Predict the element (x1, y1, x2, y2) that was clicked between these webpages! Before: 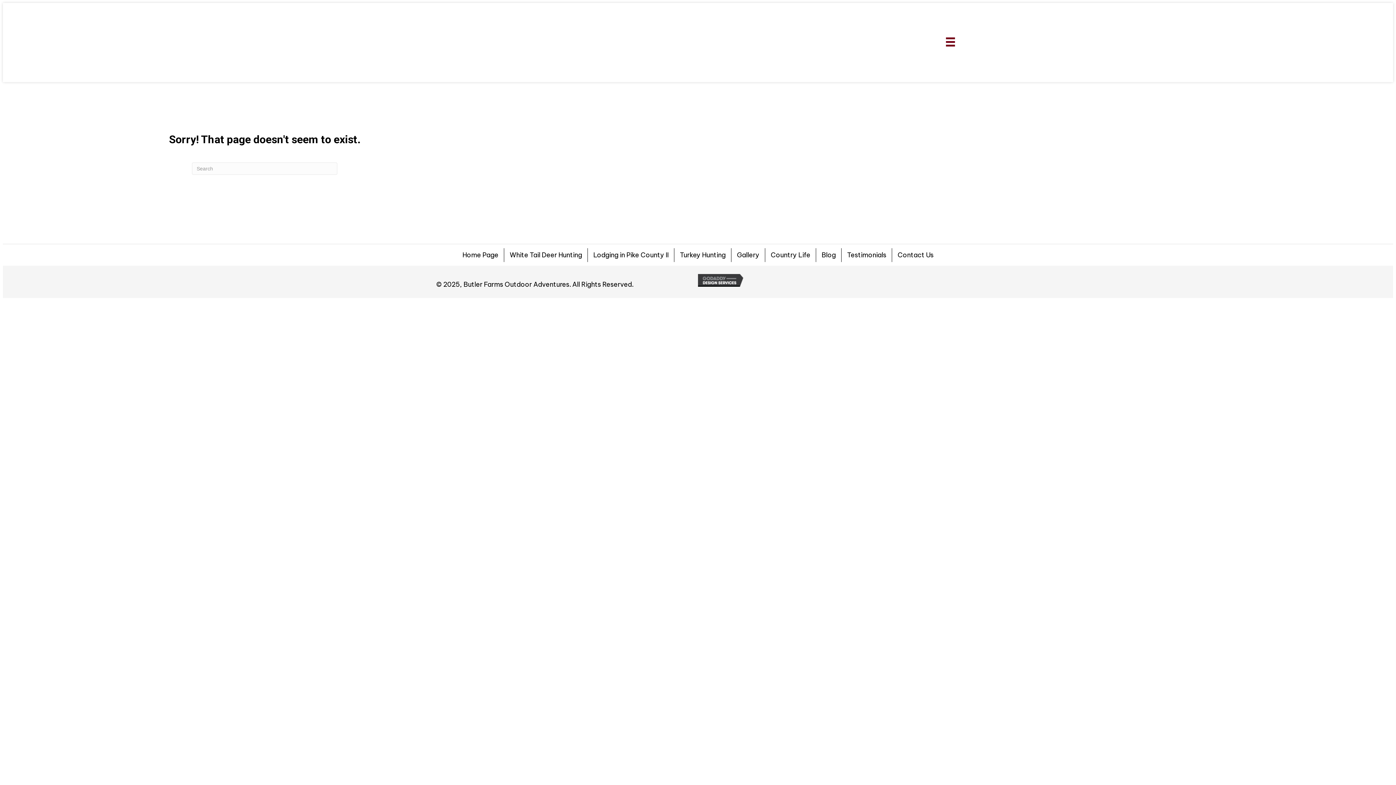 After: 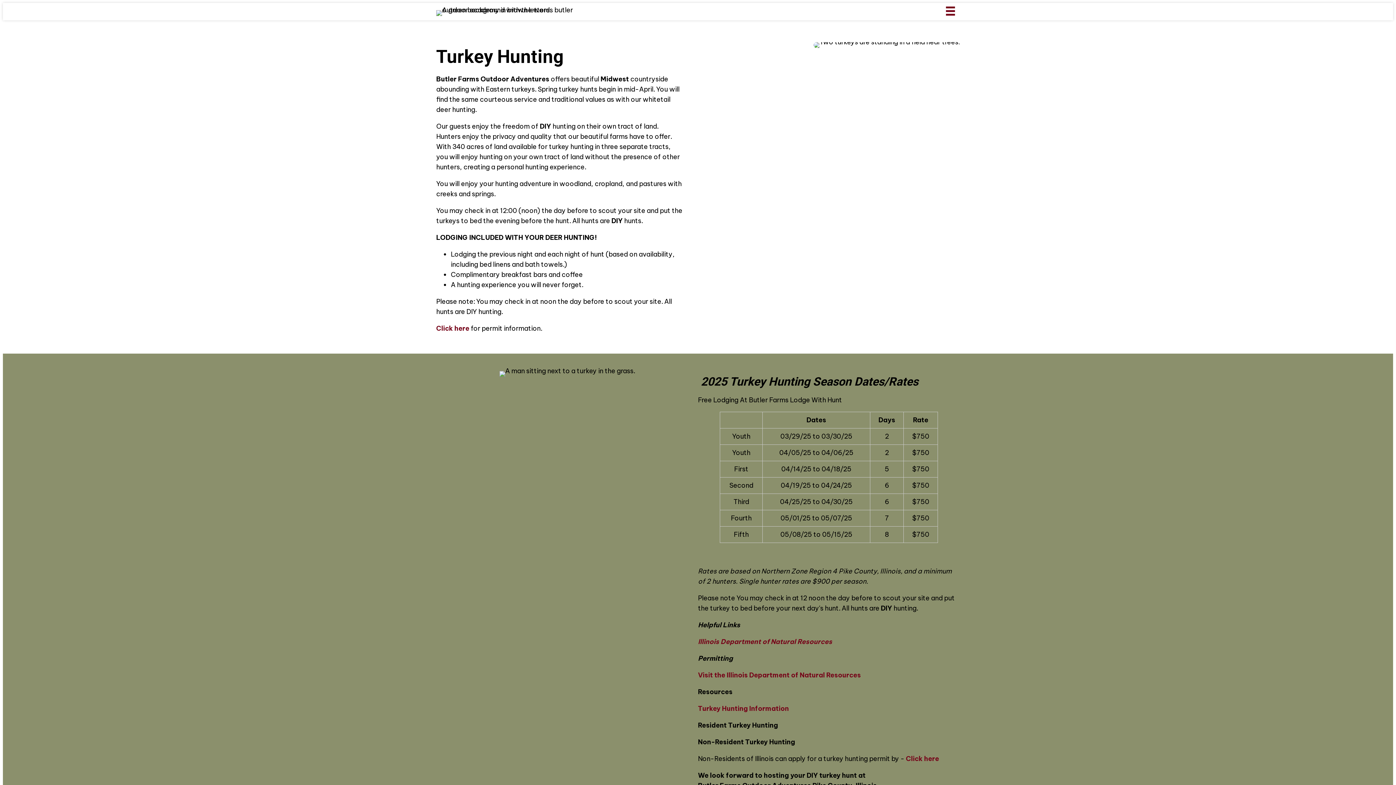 Action: bbox: (674, 248, 731, 262) label: Turkey Hunting